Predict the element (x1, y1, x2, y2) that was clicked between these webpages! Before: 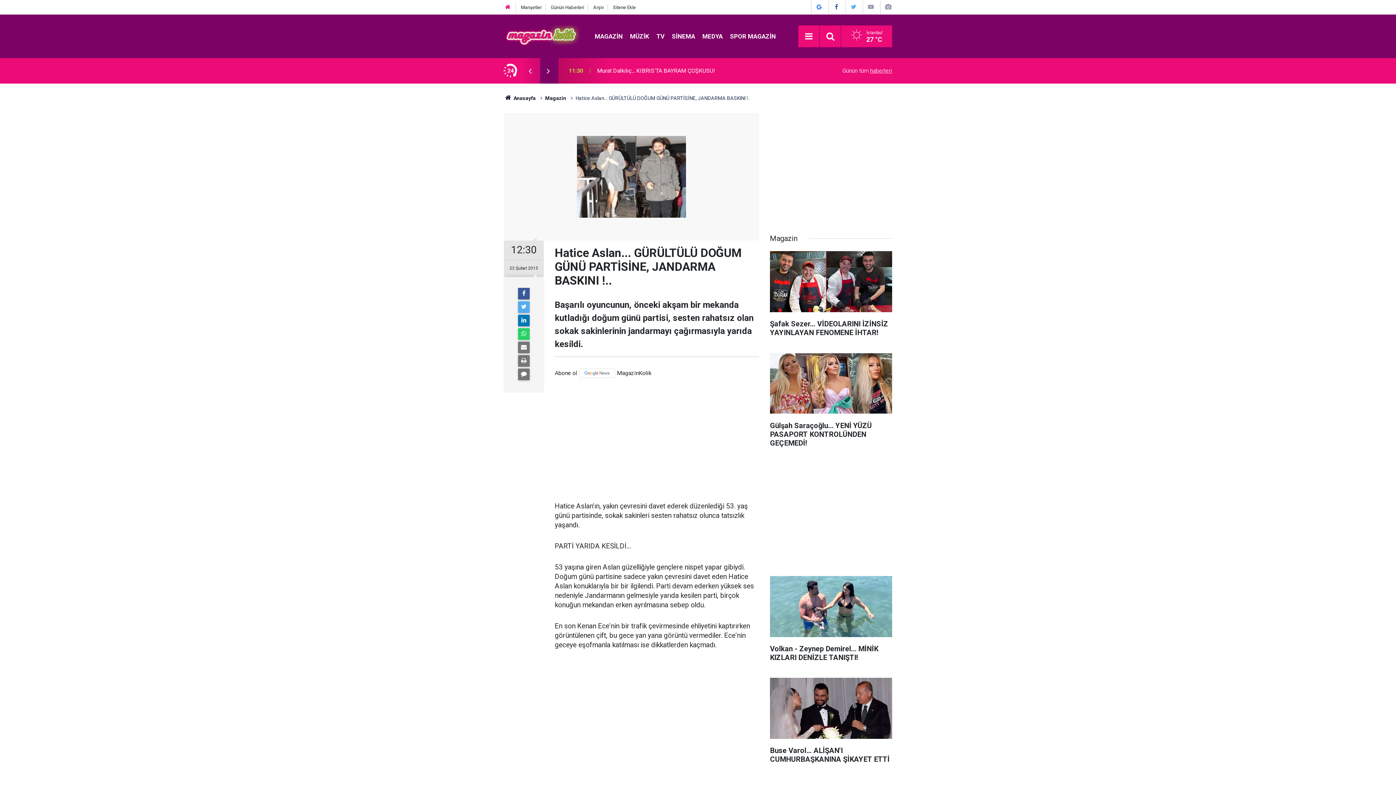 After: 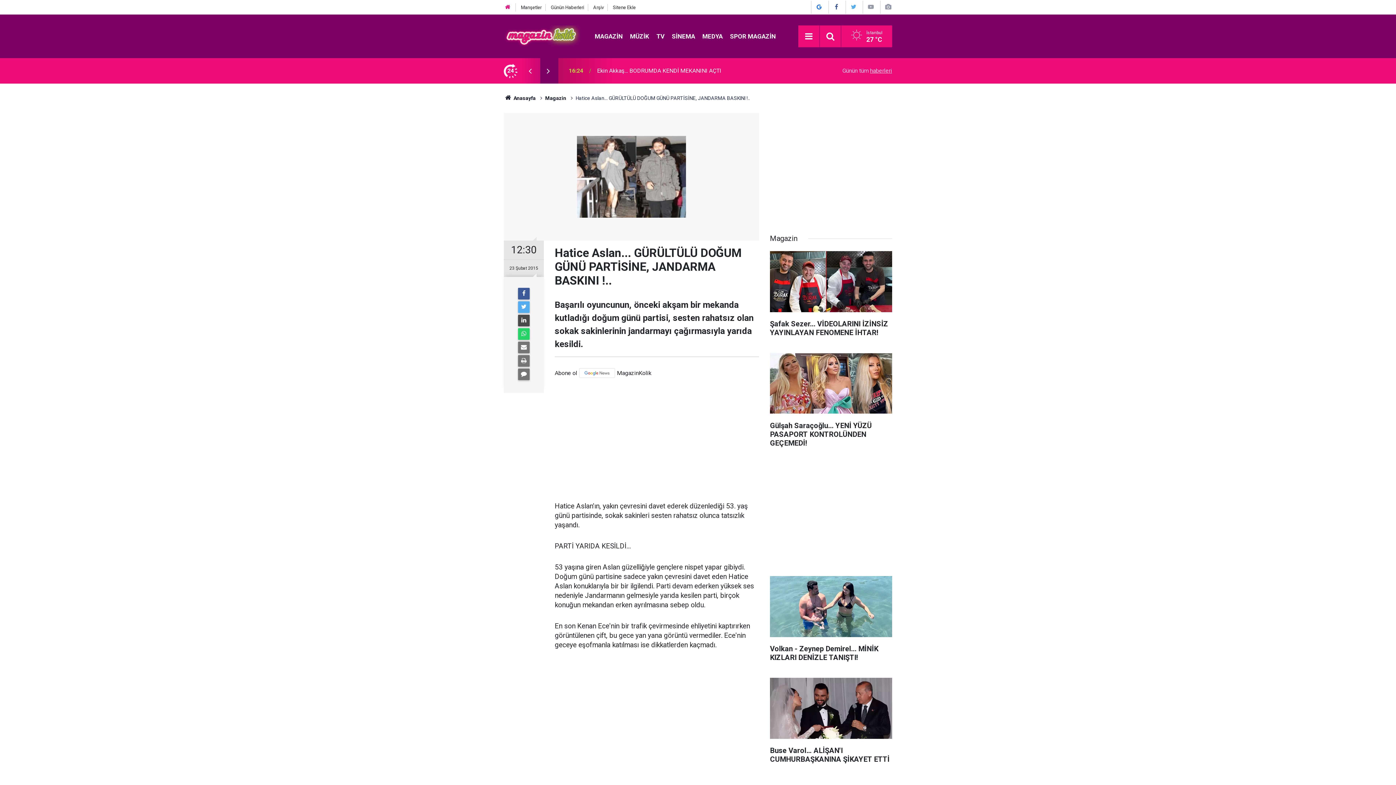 Action: bbox: (518, 314, 529, 326)